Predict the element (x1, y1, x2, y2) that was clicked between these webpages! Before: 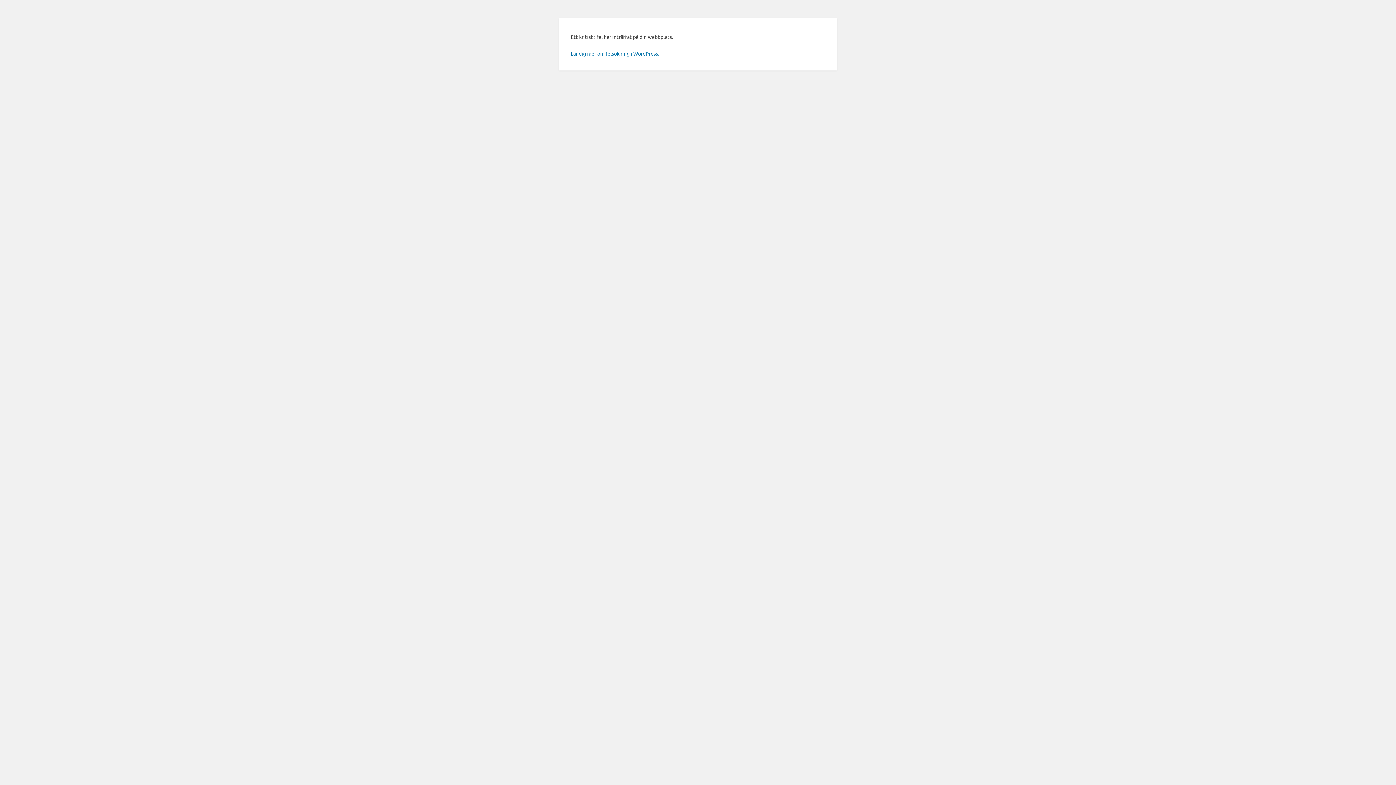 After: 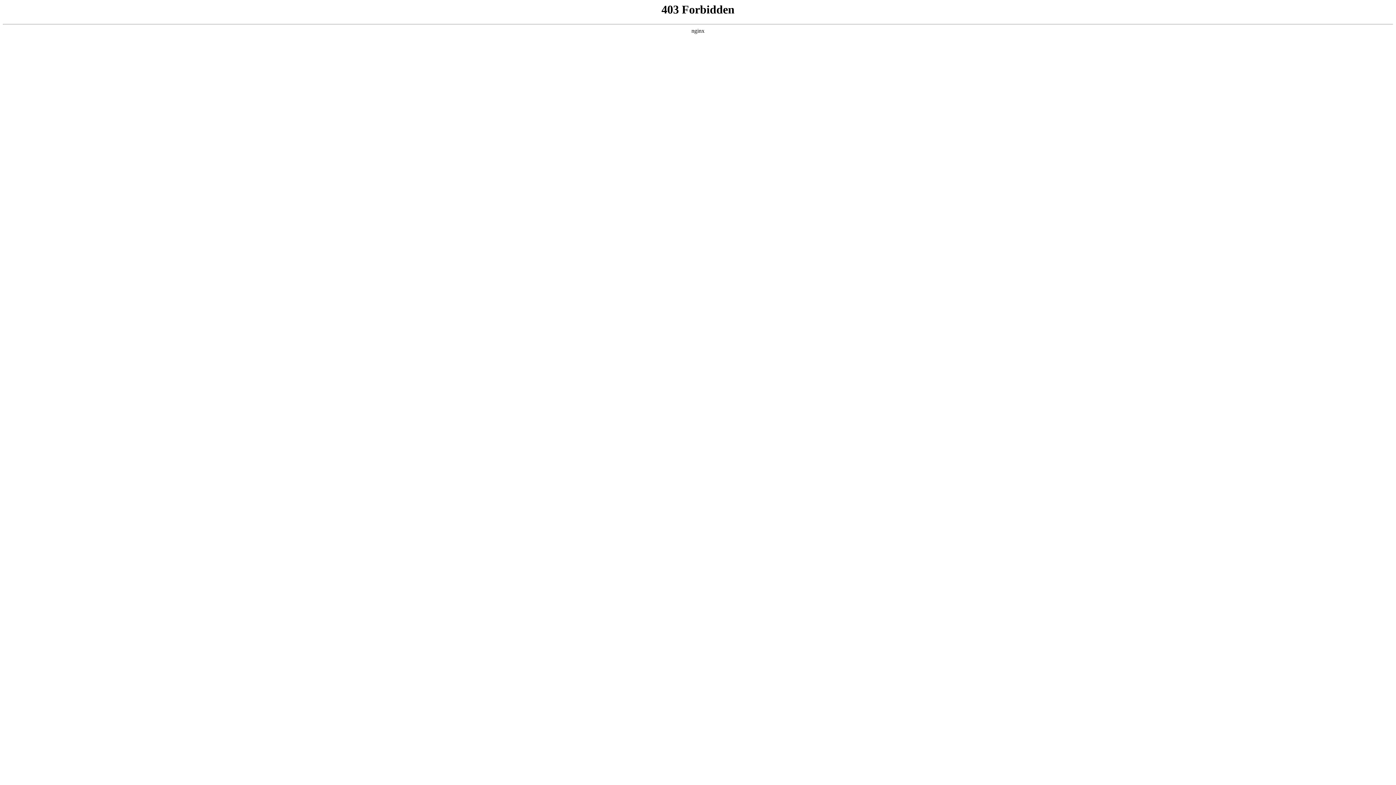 Action: label: Lär dig mer om felsökning i WordPress. bbox: (570, 50, 659, 56)